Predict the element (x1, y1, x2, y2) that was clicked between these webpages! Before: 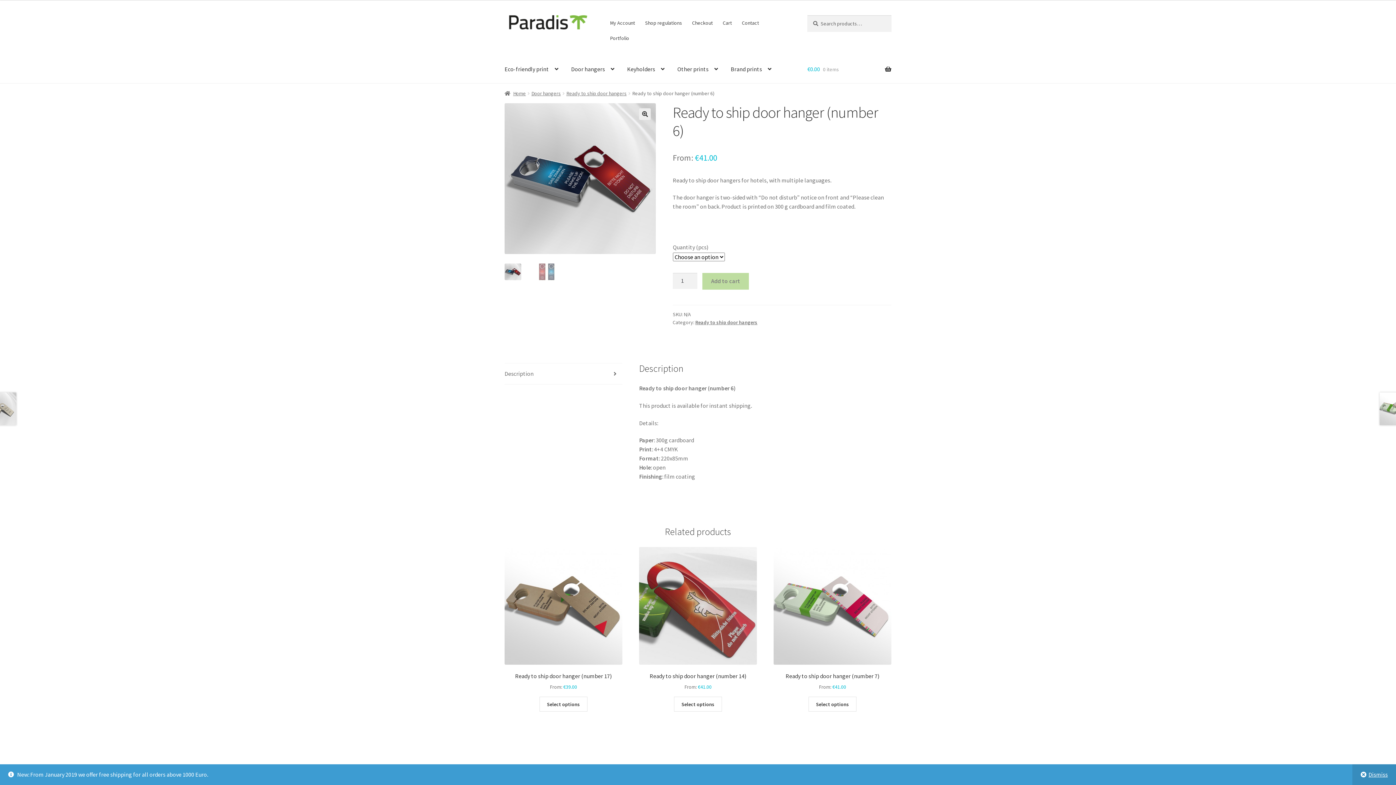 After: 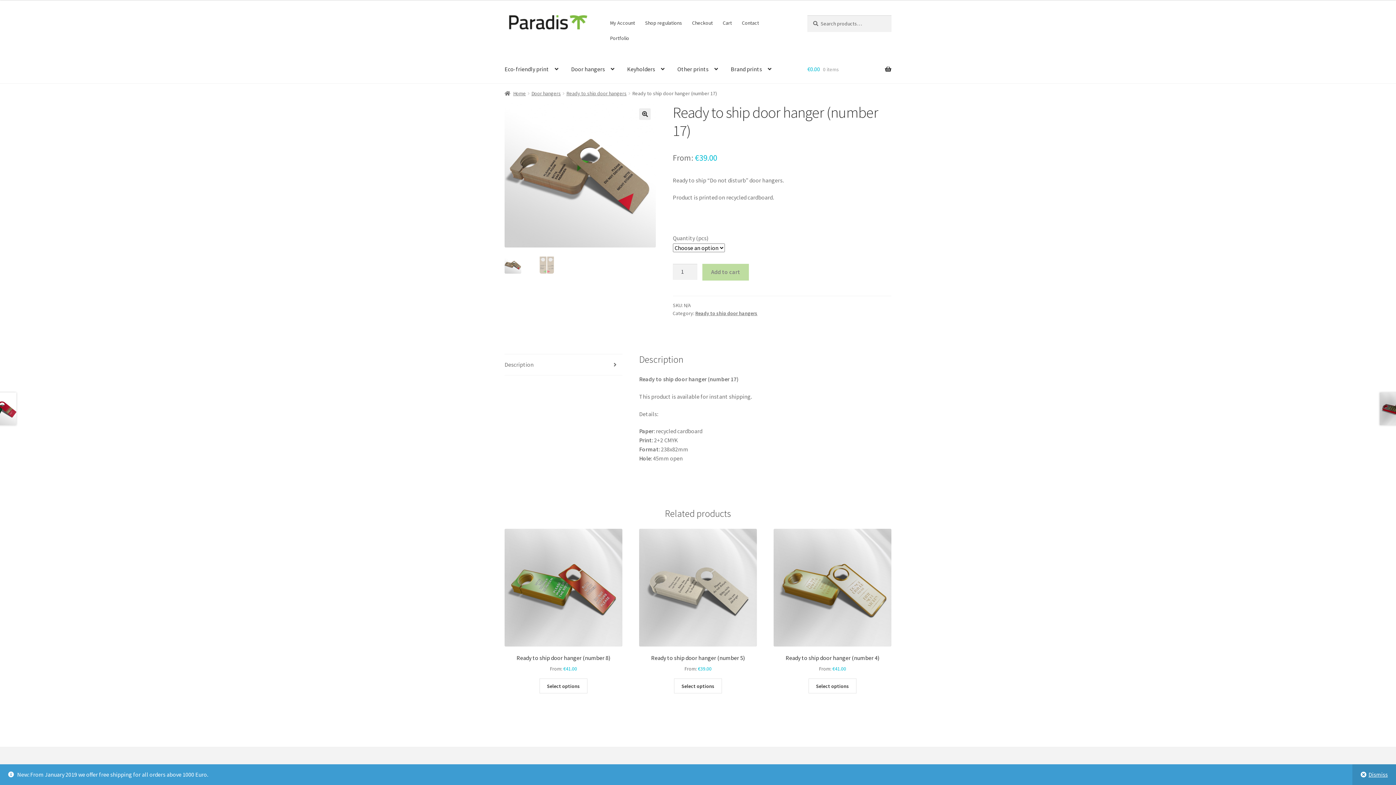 Action: label: Select options for “Ready to ship door hanger (number 17)” bbox: (539, 697, 587, 712)